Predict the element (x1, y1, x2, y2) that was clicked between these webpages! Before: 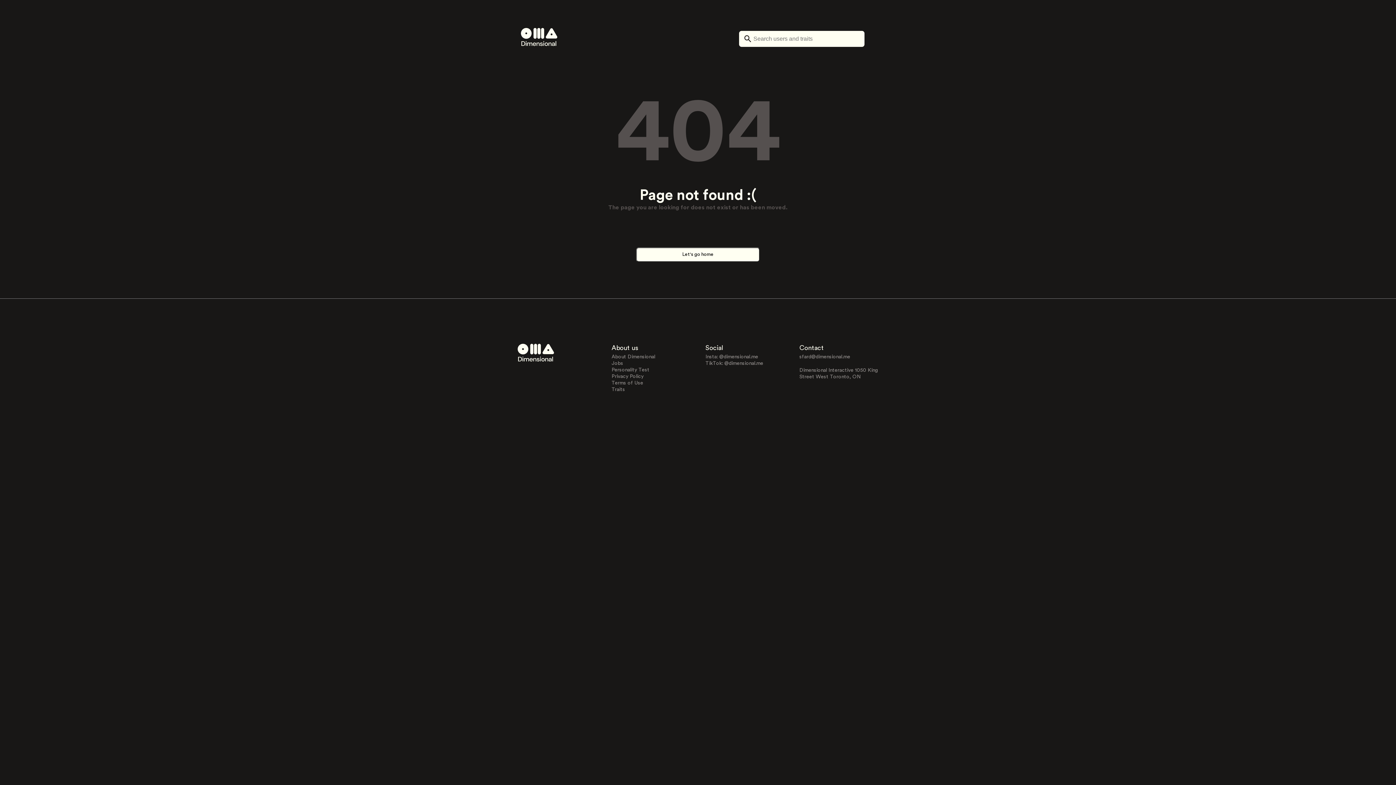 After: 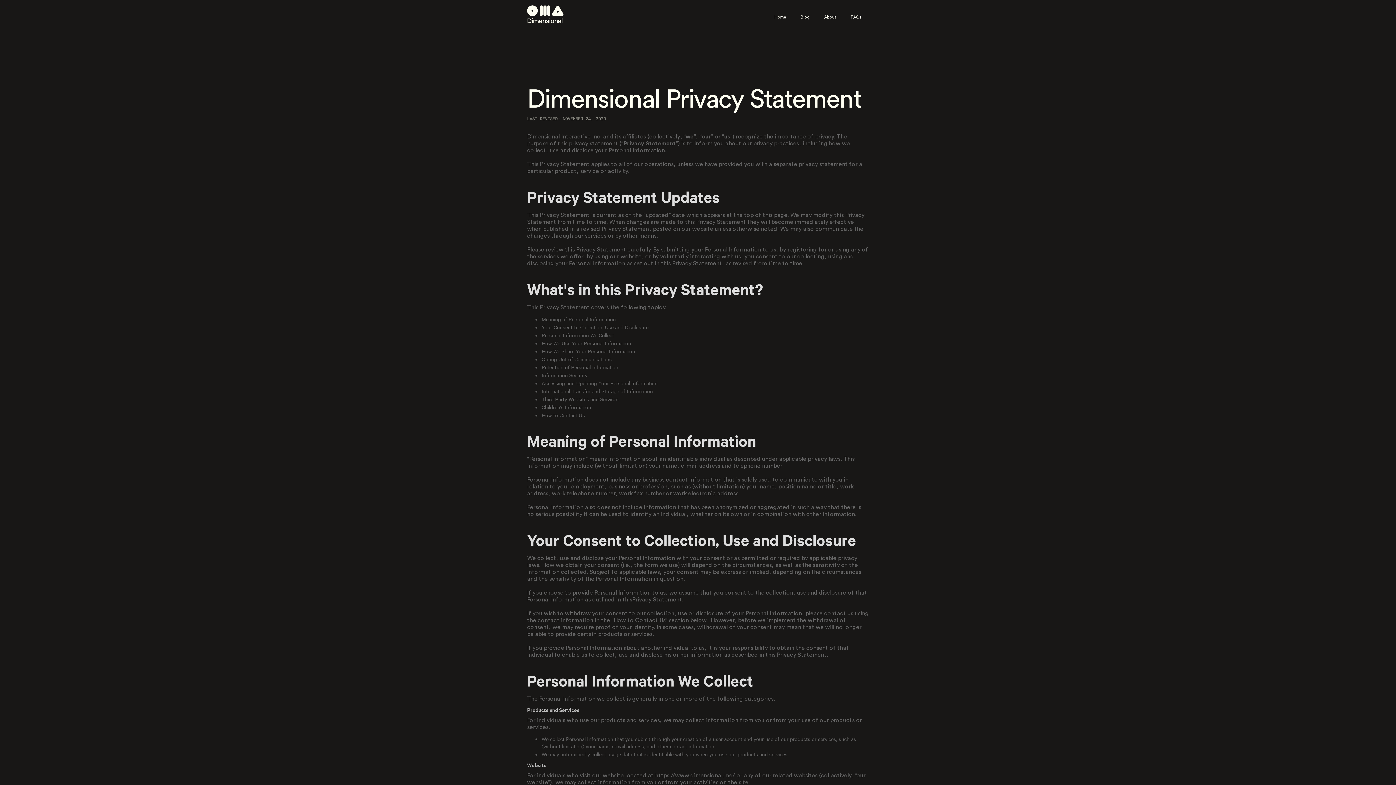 Action: bbox: (611, 373, 690, 380) label: Privacy Policy